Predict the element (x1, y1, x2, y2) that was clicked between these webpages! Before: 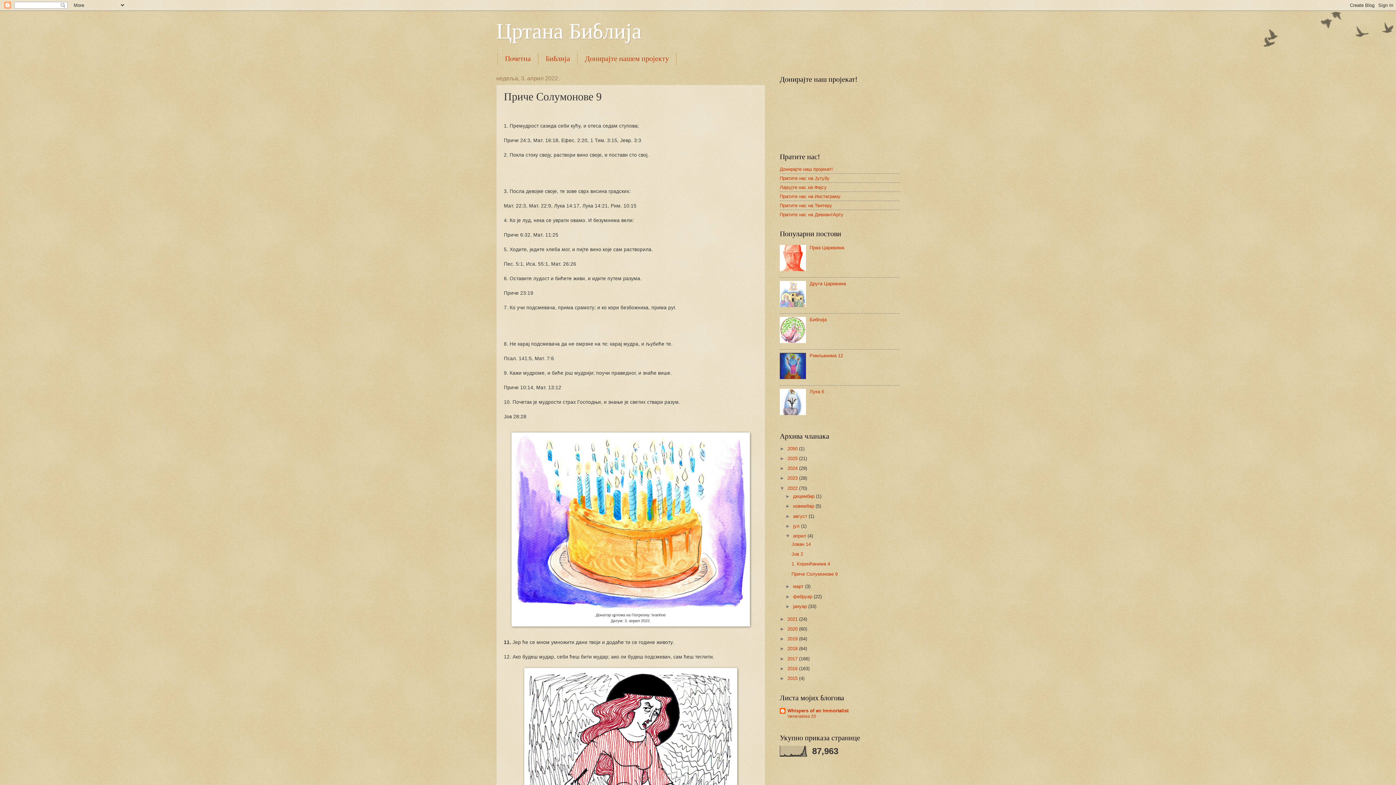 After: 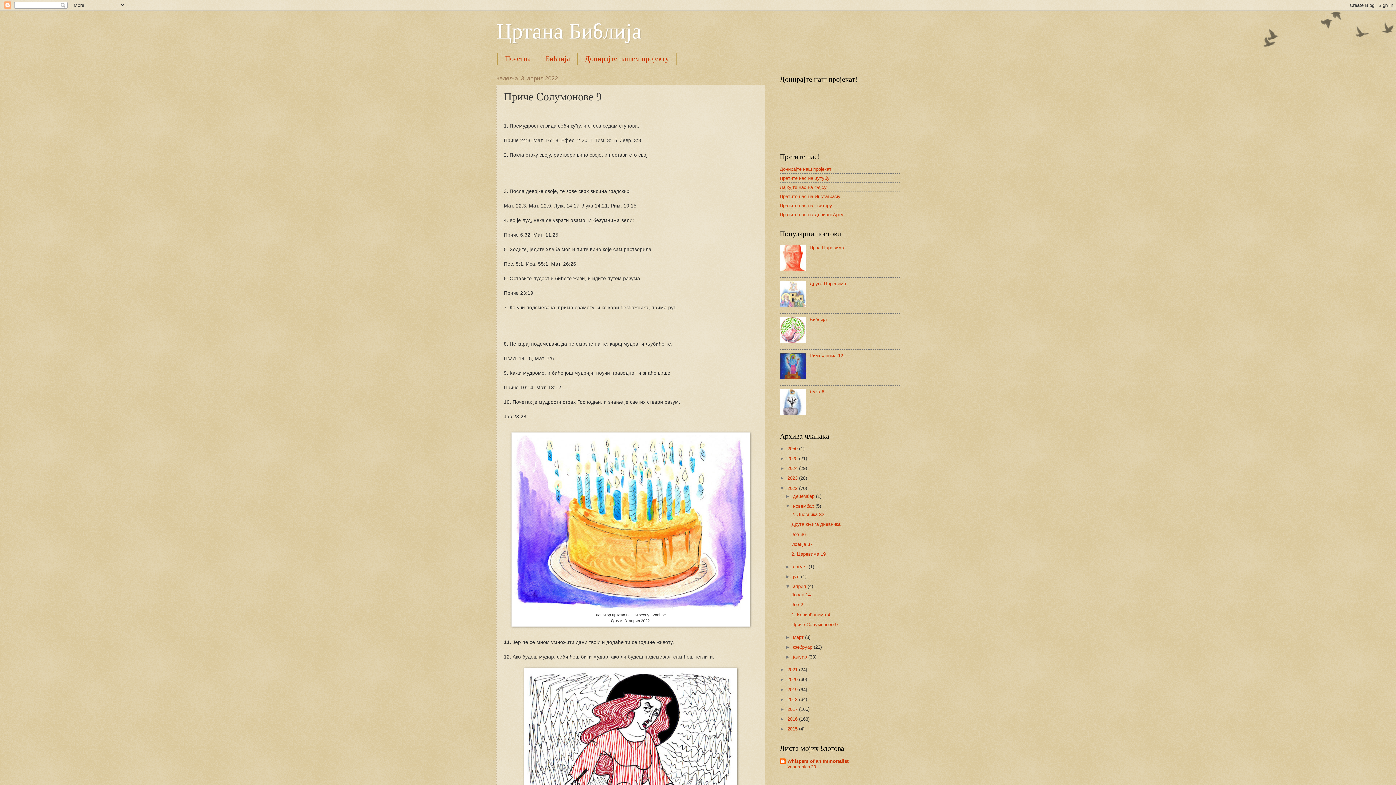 Action: bbox: (785, 503, 793, 509) label: ►  